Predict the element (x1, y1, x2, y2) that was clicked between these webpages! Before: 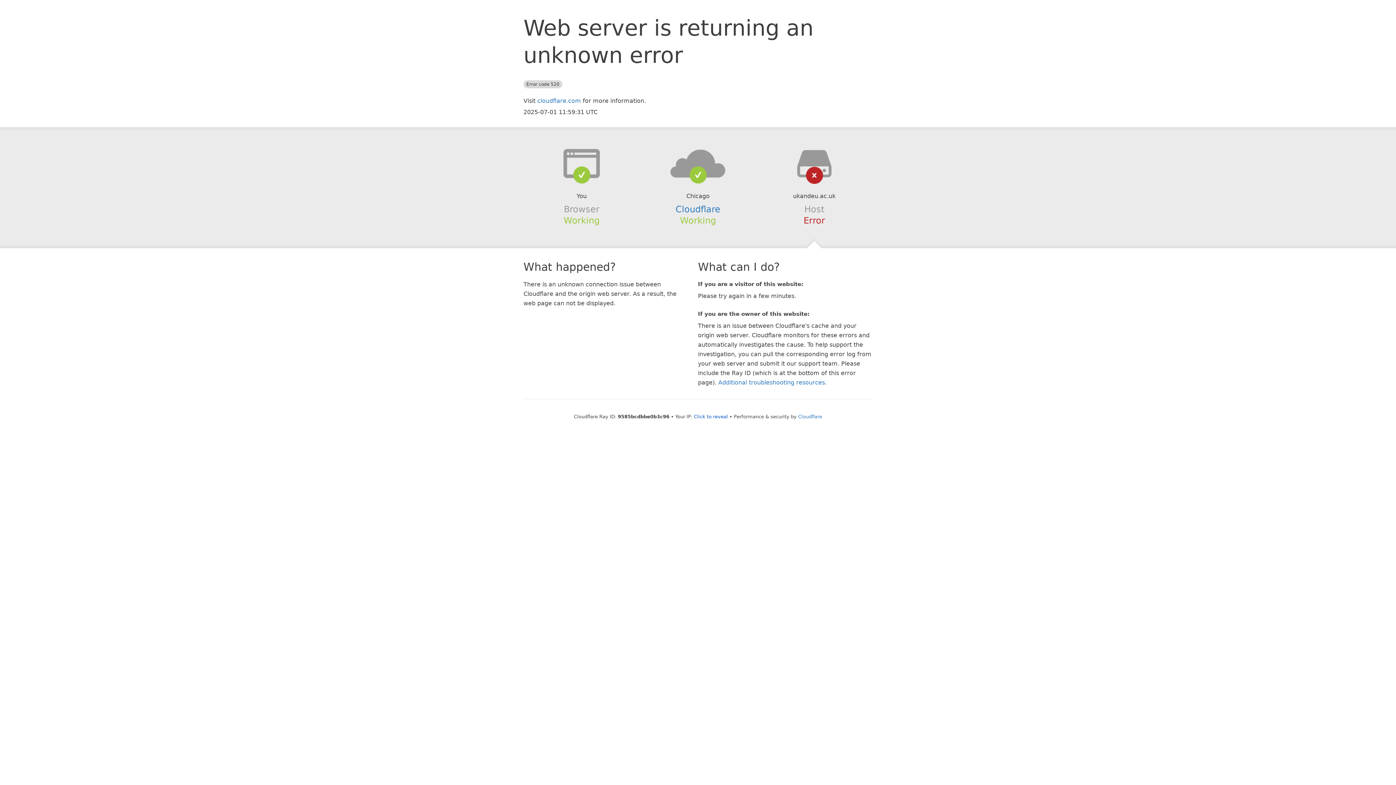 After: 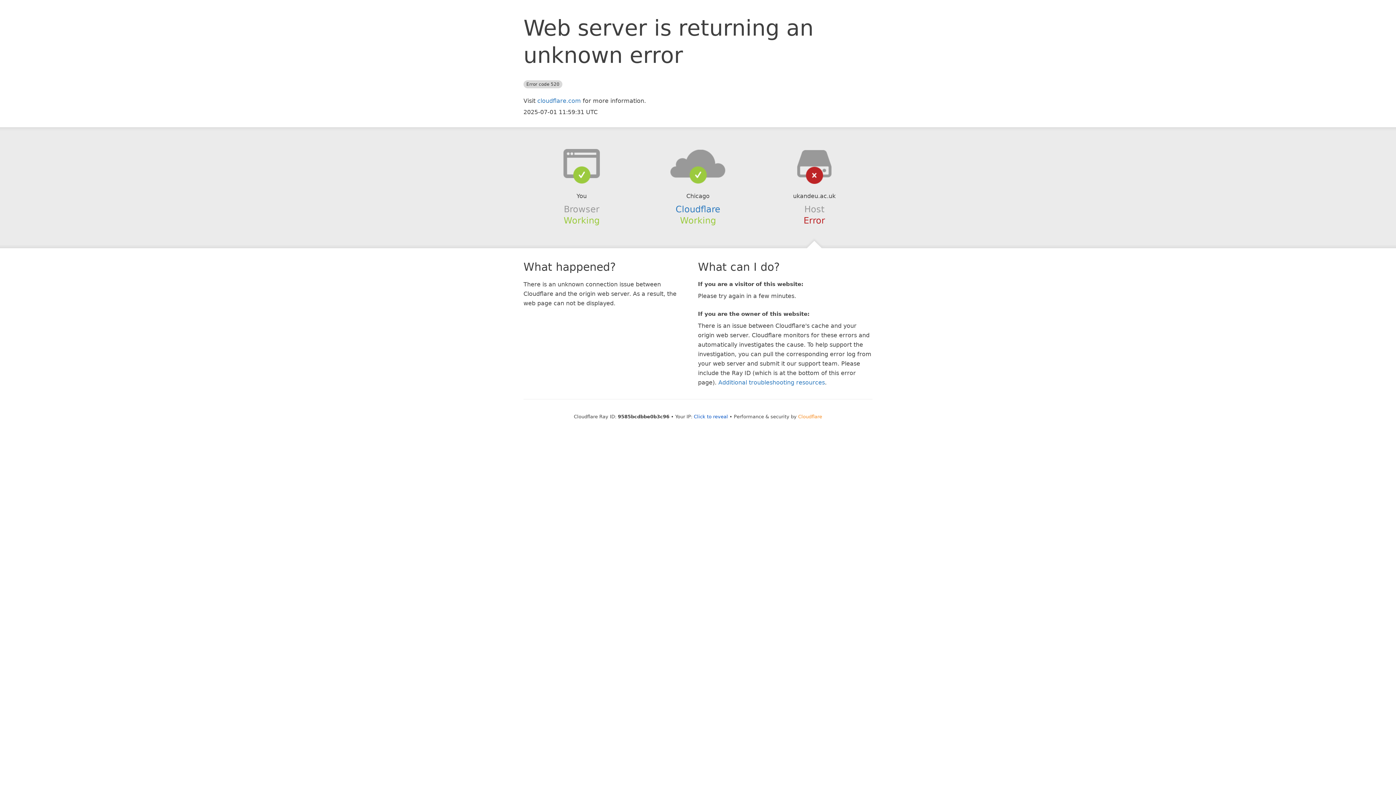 Action: label: Cloudflare bbox: (798, 414, 822, 419)